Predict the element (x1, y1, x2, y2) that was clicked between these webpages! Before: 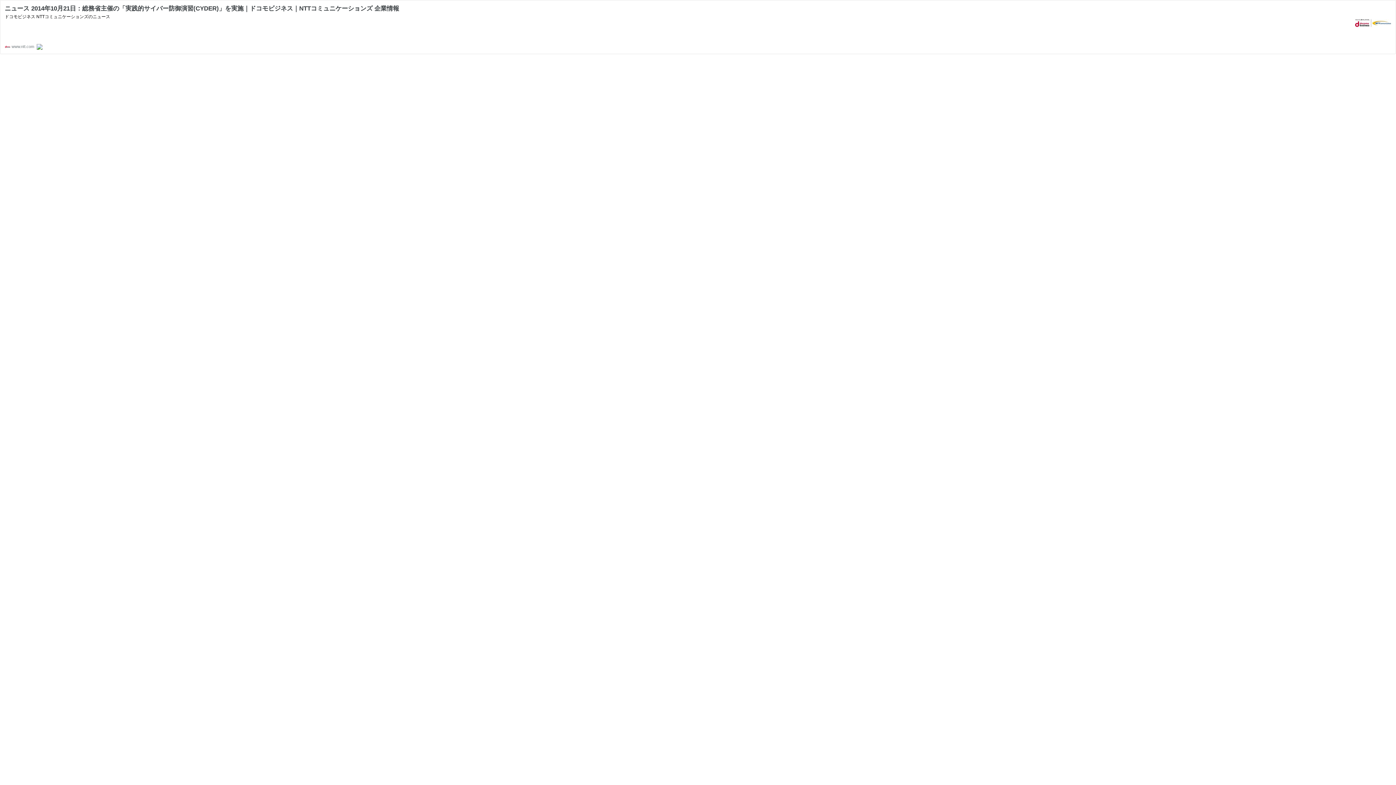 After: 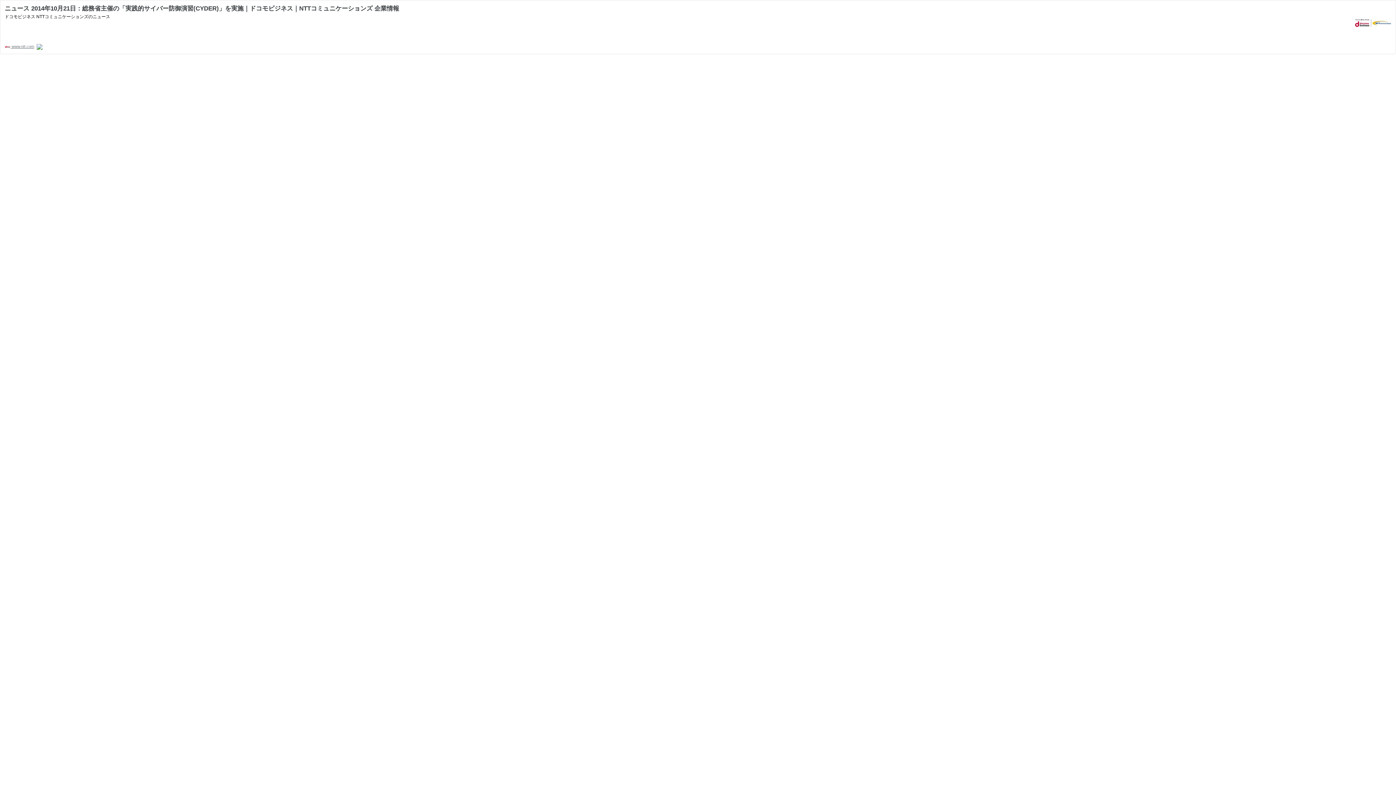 Action: label:  www.ntt.com bbox: (4, 44, 34, 48)